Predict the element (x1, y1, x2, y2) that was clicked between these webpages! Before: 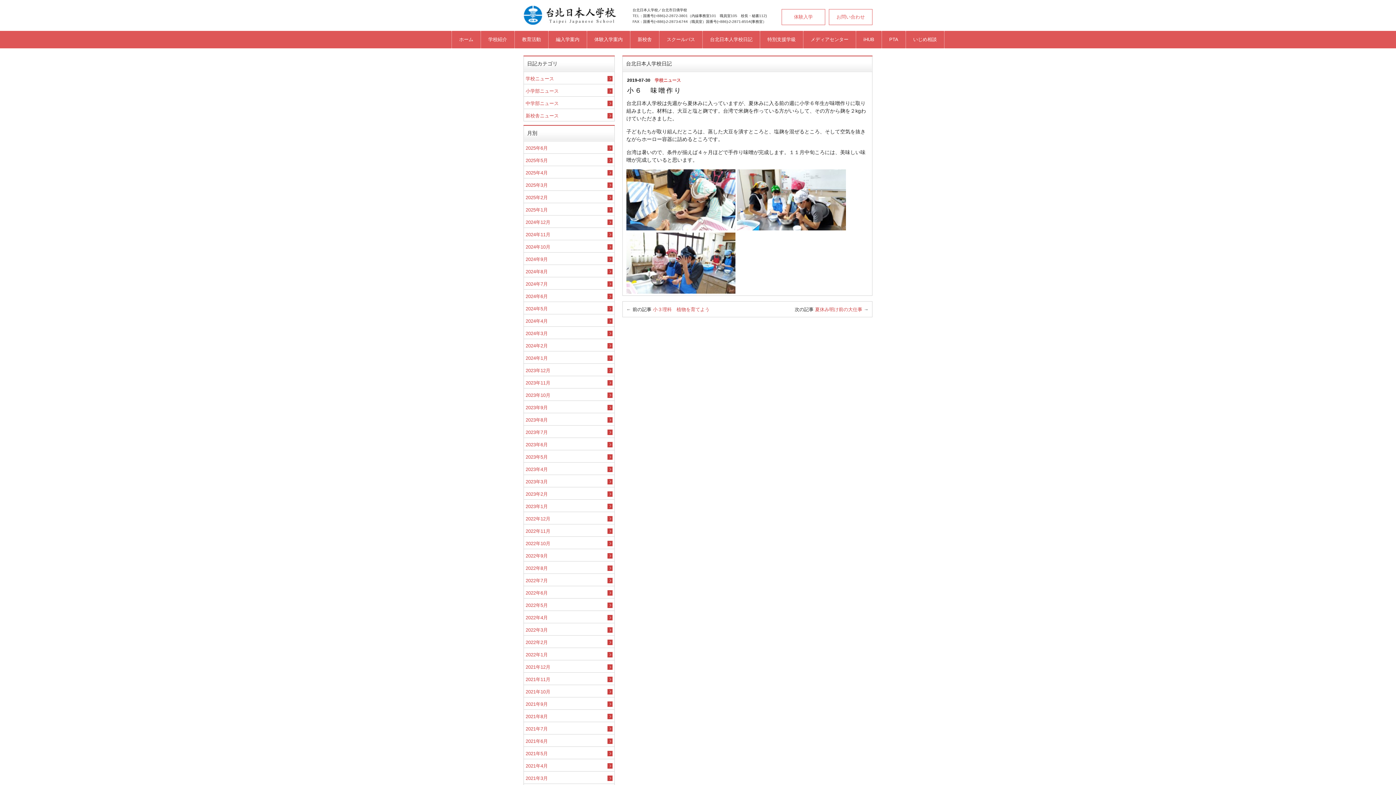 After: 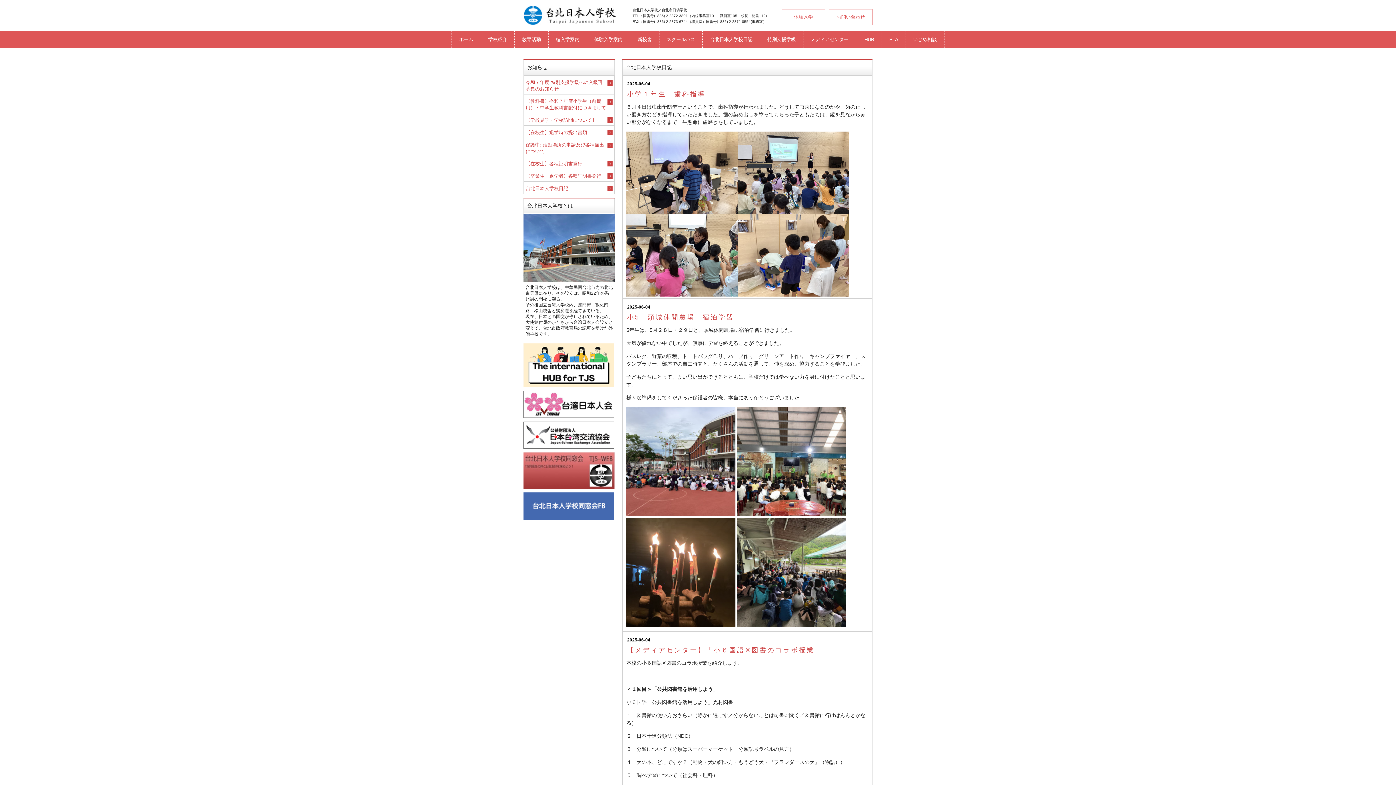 Action: label: ホーム bbox: (452, 30, 480, 48)